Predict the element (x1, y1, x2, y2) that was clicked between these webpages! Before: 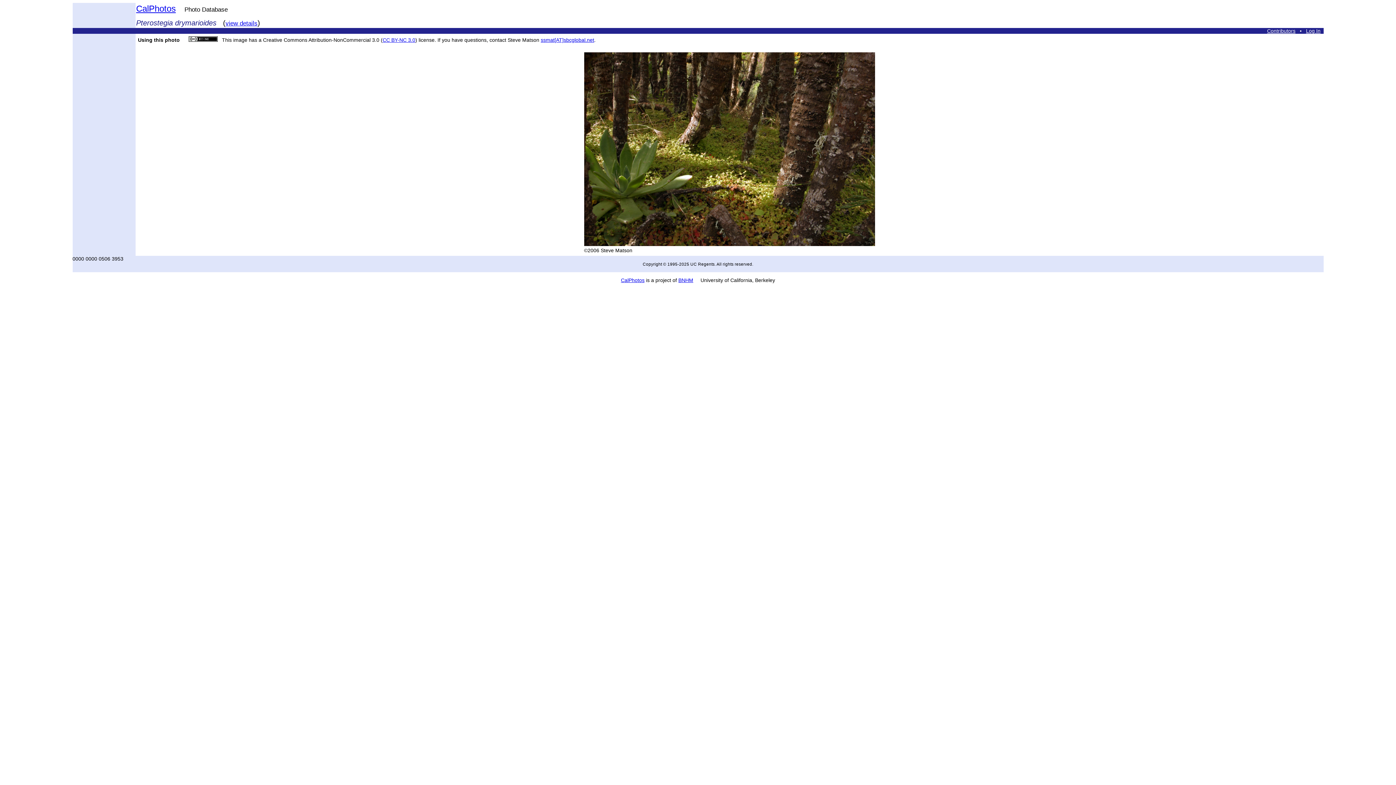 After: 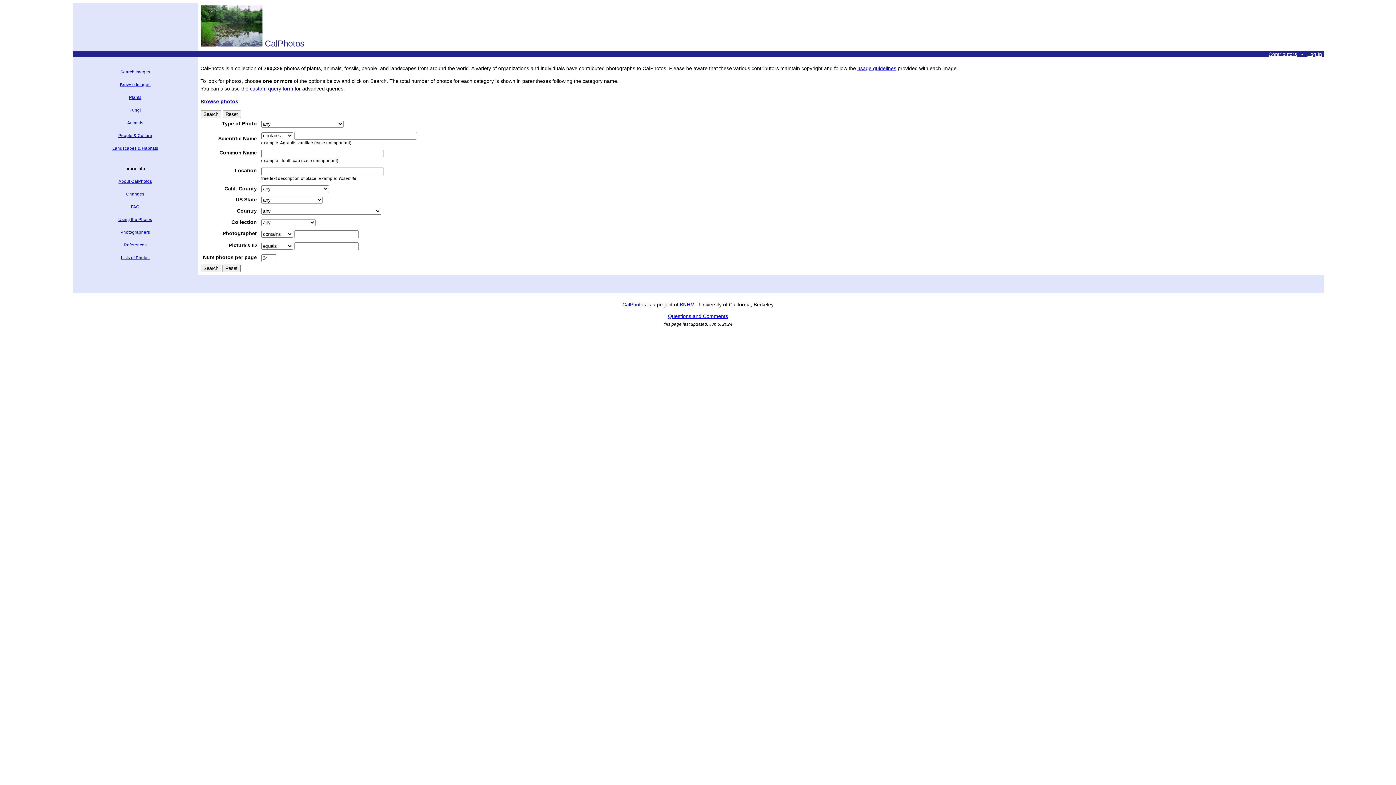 Action: bbox: (621, 277, 644, 283) label: CalPhotos